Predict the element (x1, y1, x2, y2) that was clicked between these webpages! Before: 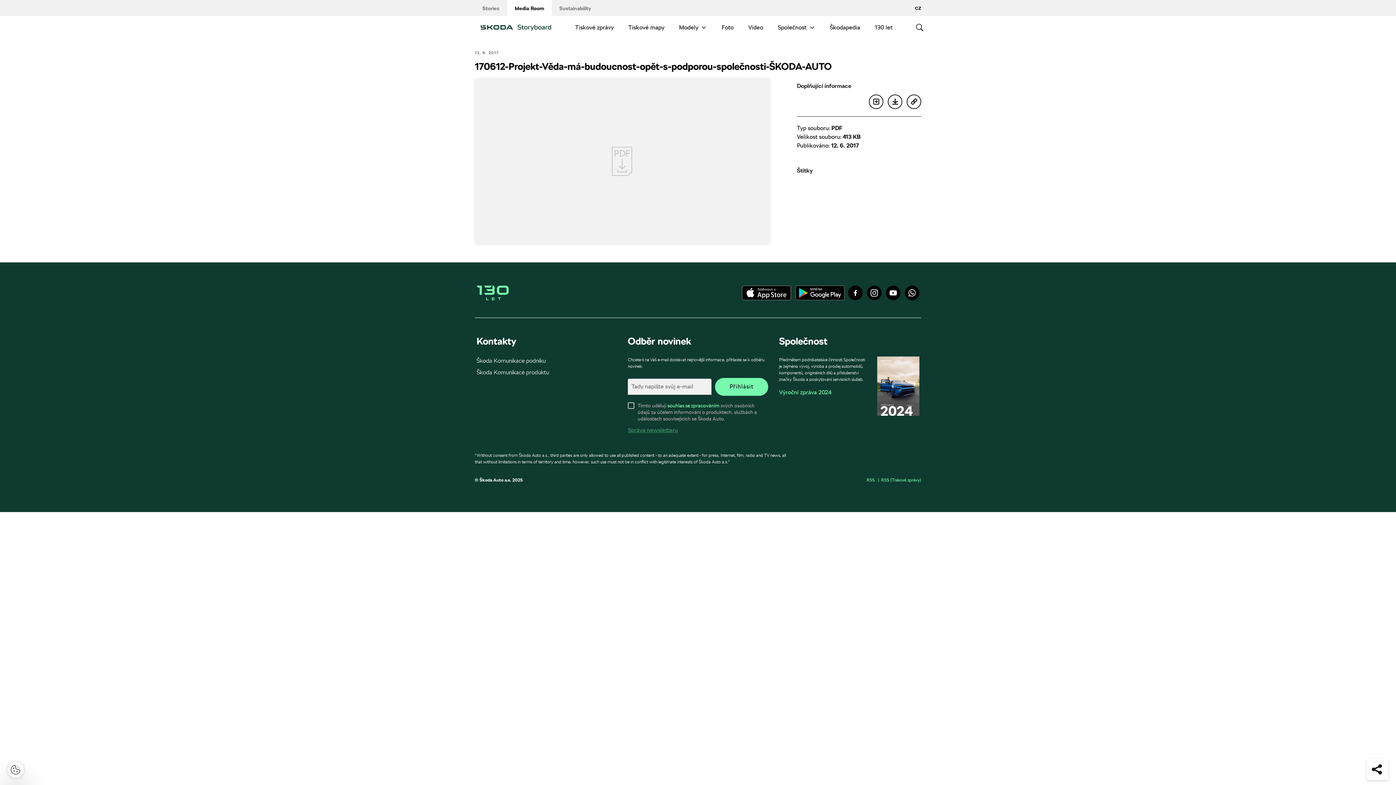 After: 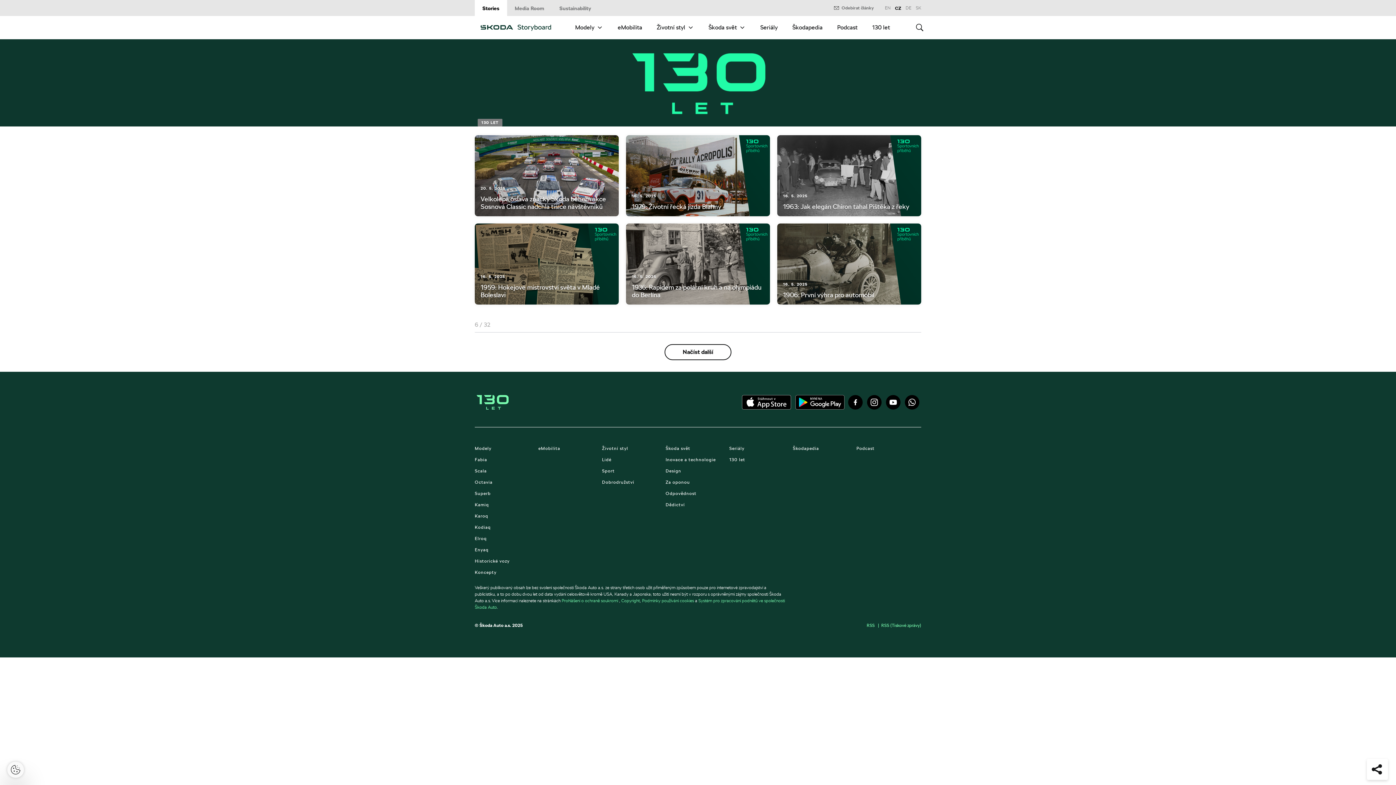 Action: bbox: (476, 285, 508, 300)